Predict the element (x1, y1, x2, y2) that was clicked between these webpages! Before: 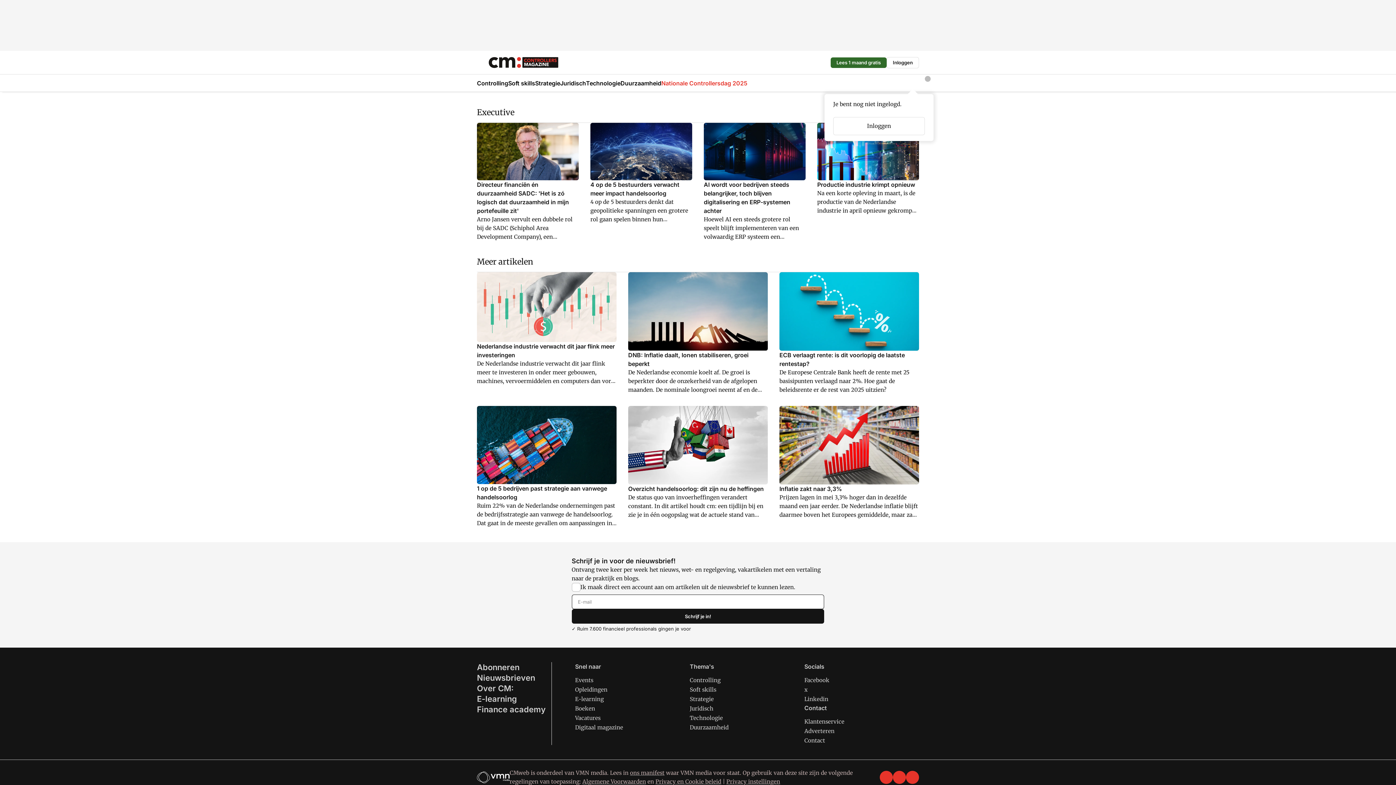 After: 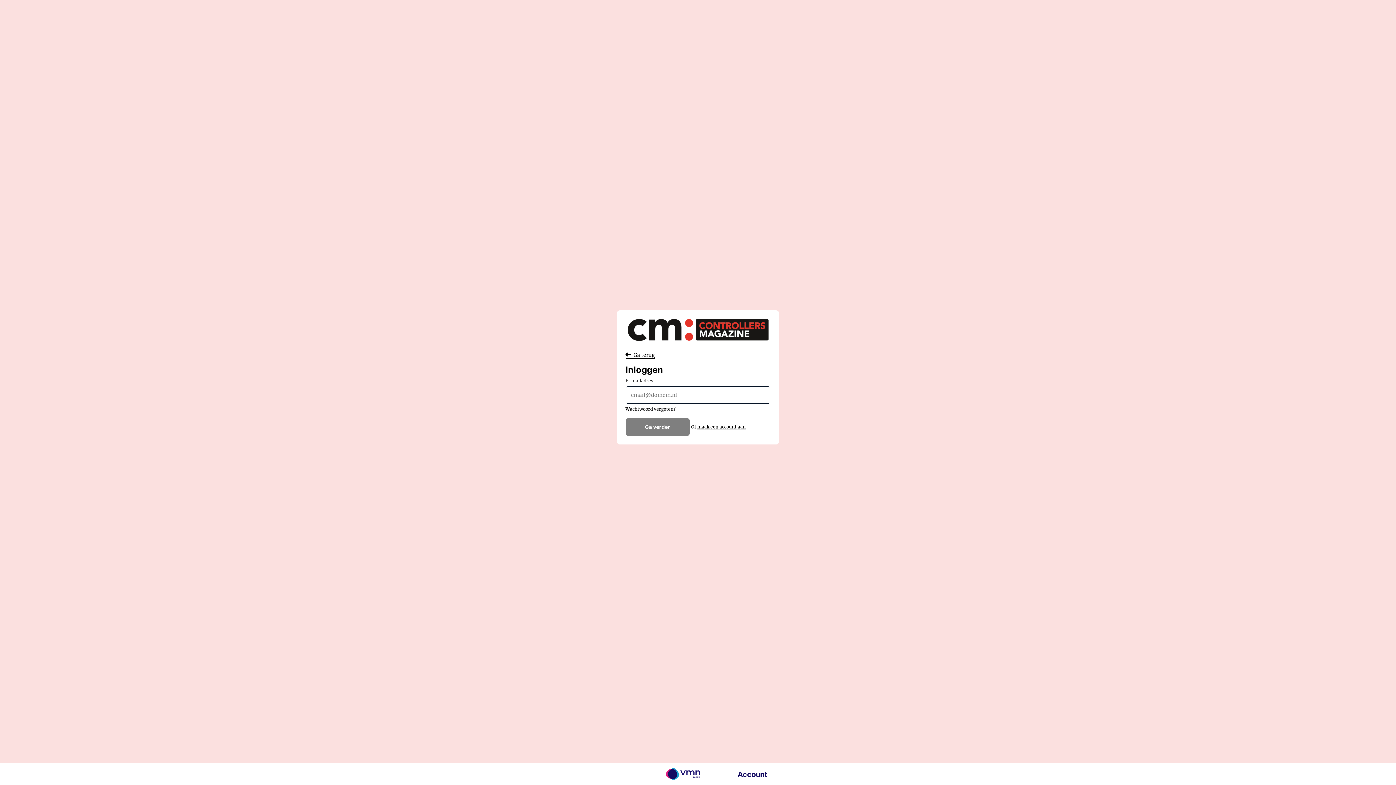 Action: label: Inloggen bbox: (886, 56, 919, 68)